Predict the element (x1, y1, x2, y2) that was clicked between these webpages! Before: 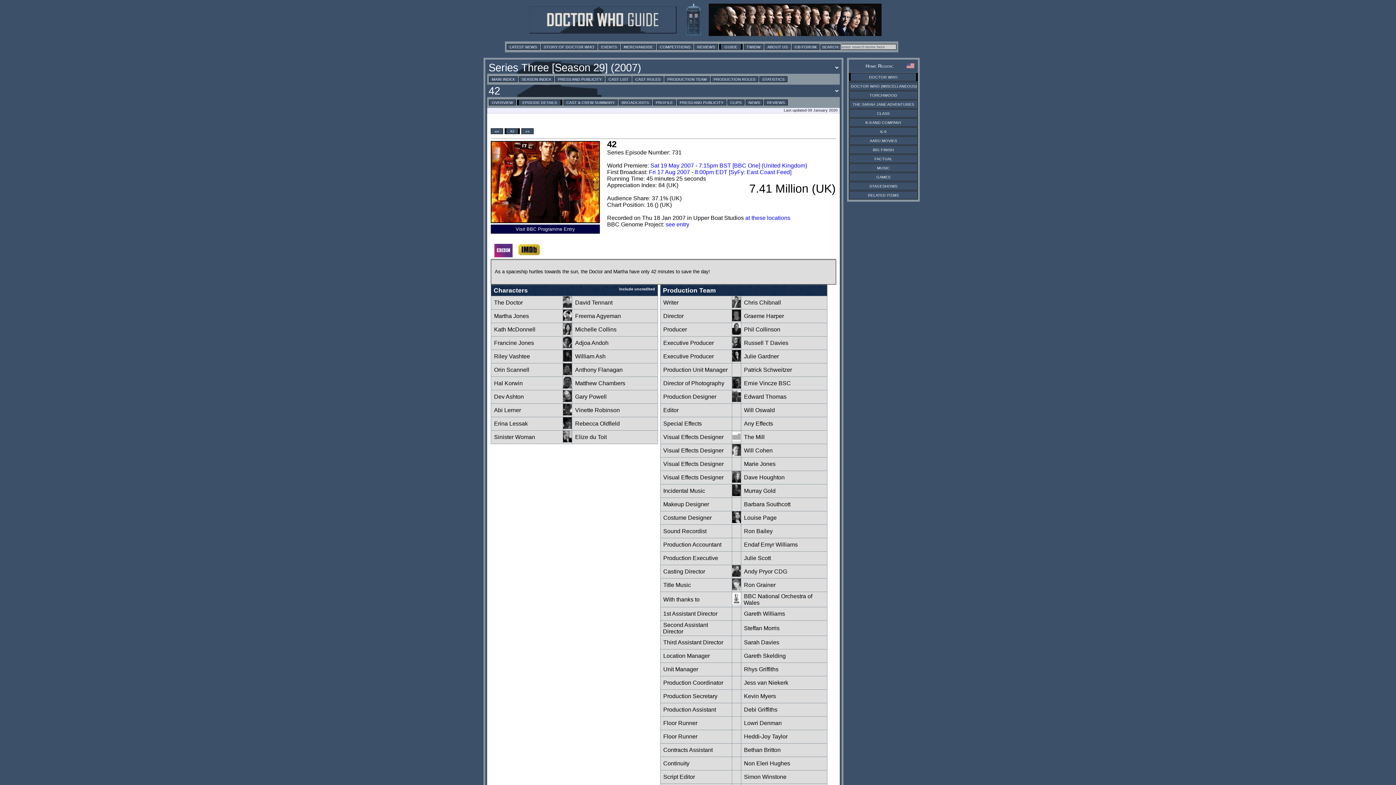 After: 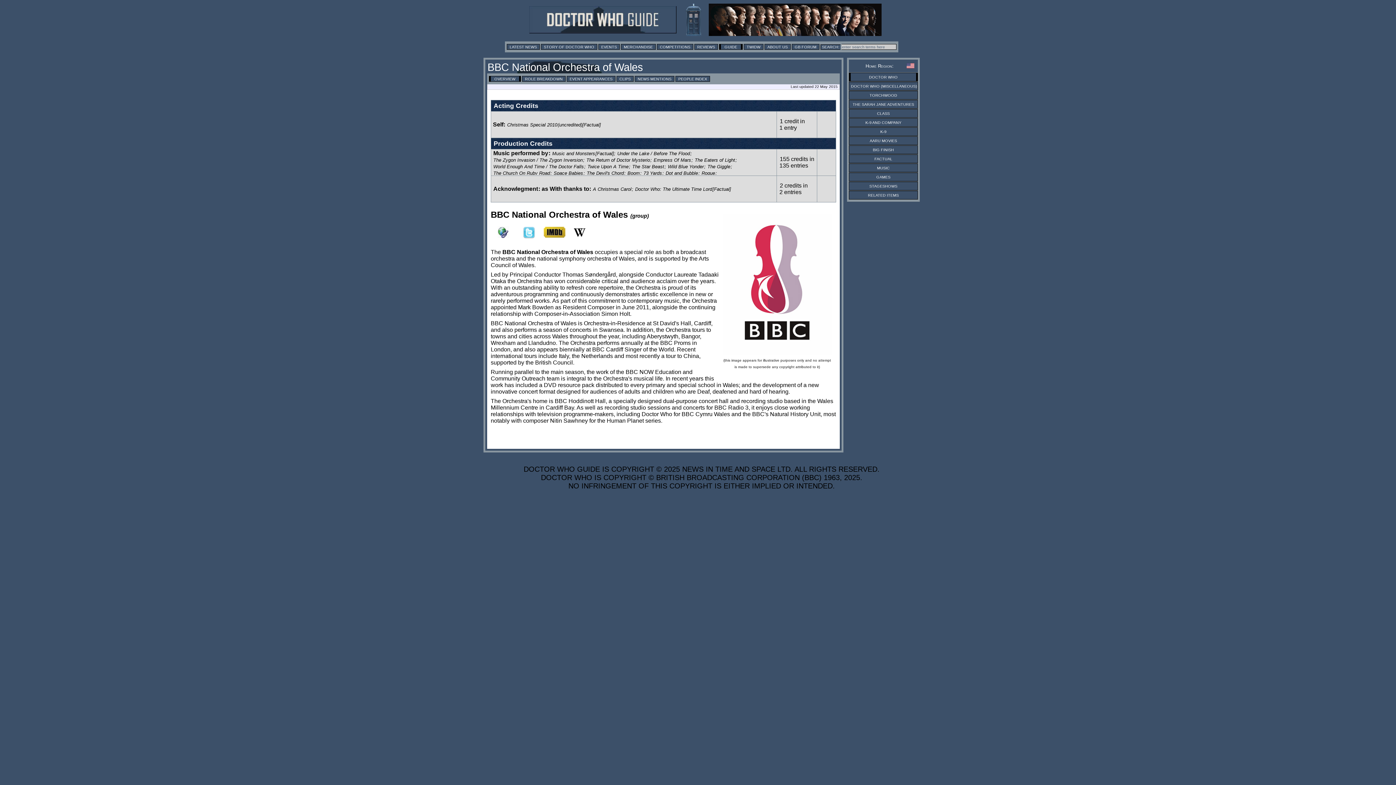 Action: bbox: (743, 593, 812, 606) label: BBC National Orchestra of Wales